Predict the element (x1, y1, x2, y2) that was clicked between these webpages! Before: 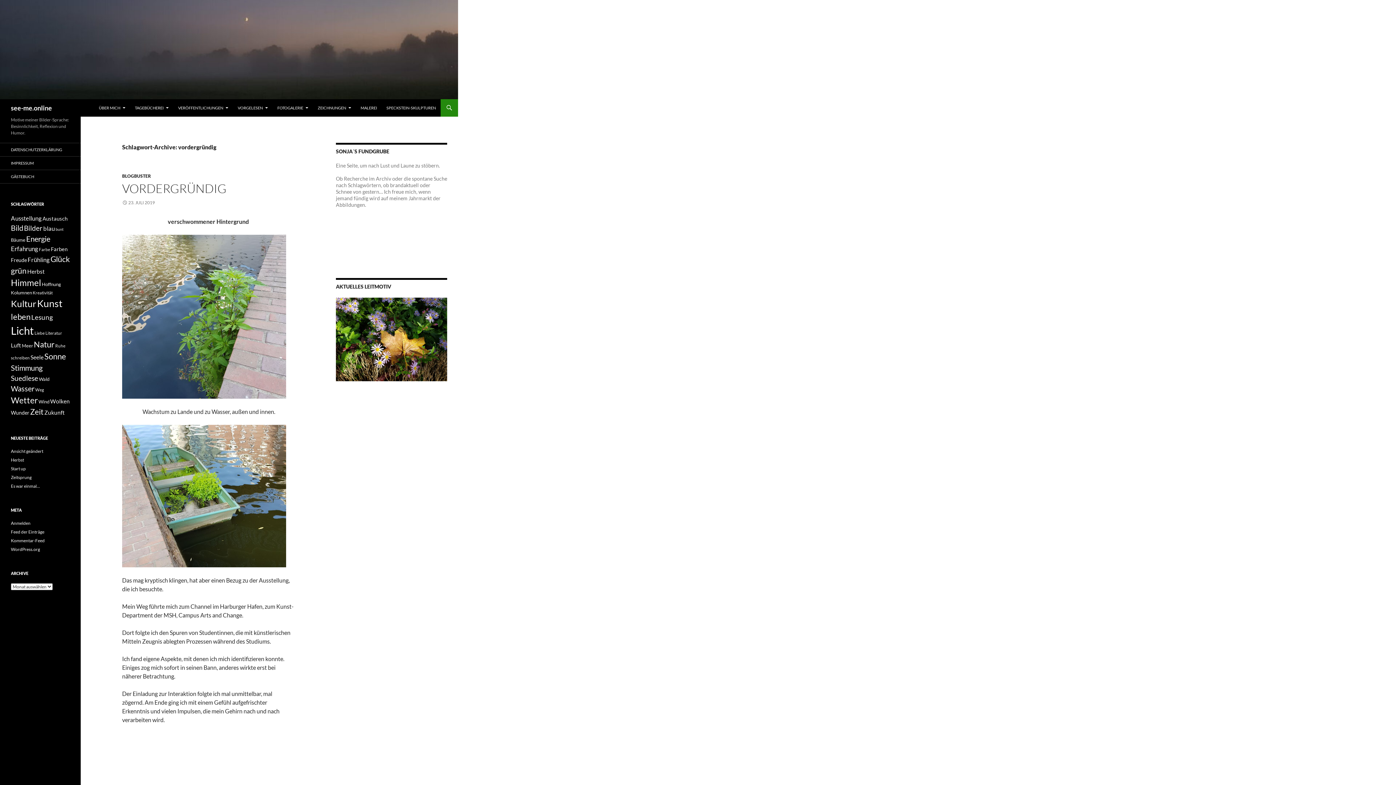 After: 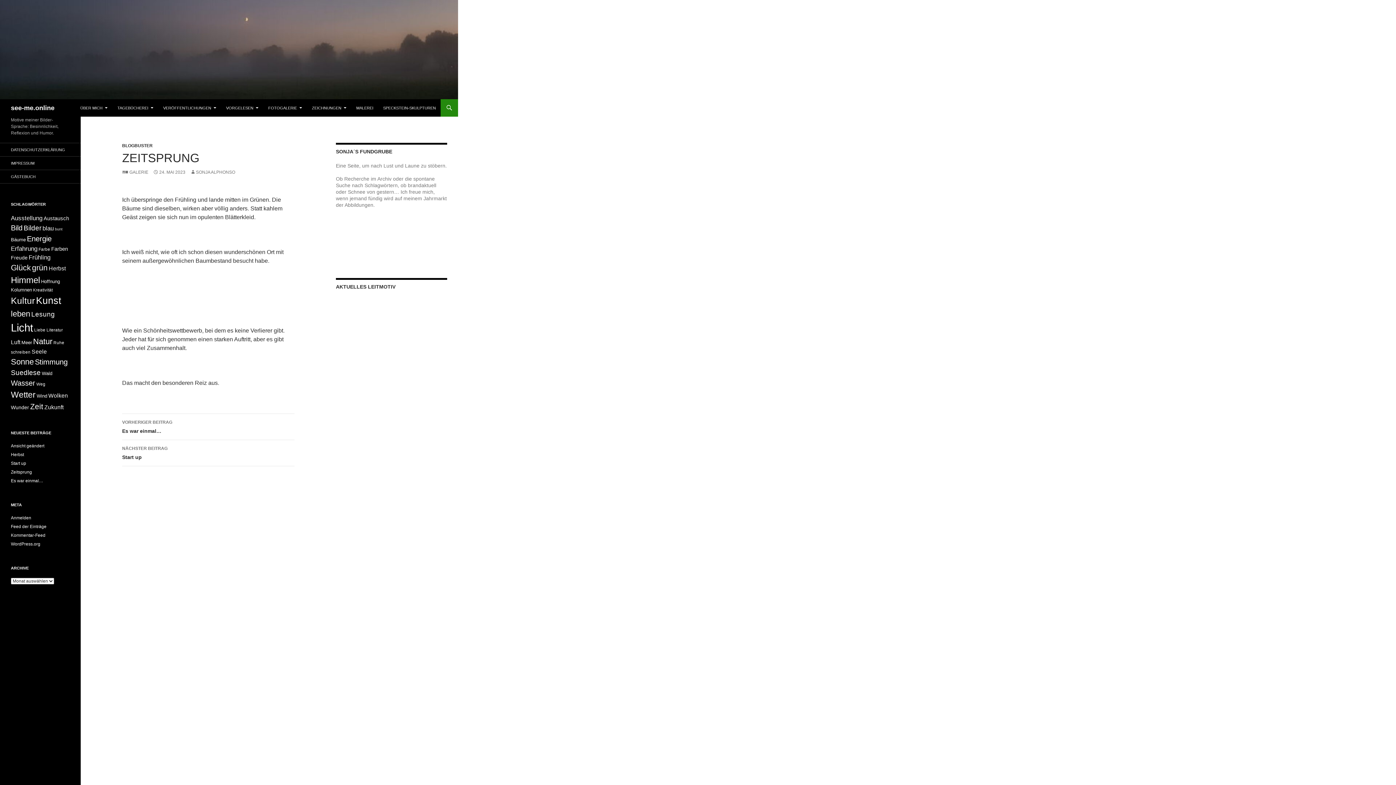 Action: label: Zeitsprung bbox: (10, 474, 31, 480)